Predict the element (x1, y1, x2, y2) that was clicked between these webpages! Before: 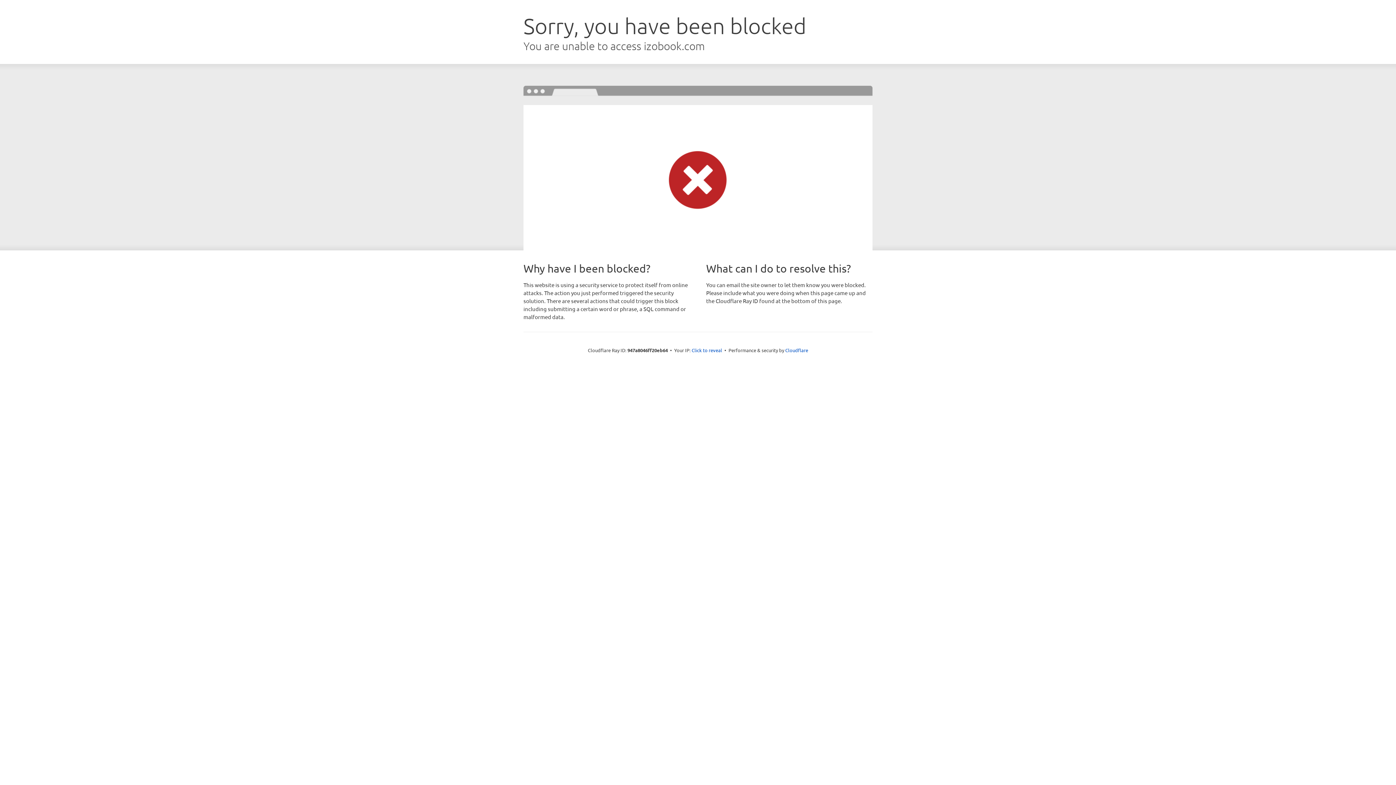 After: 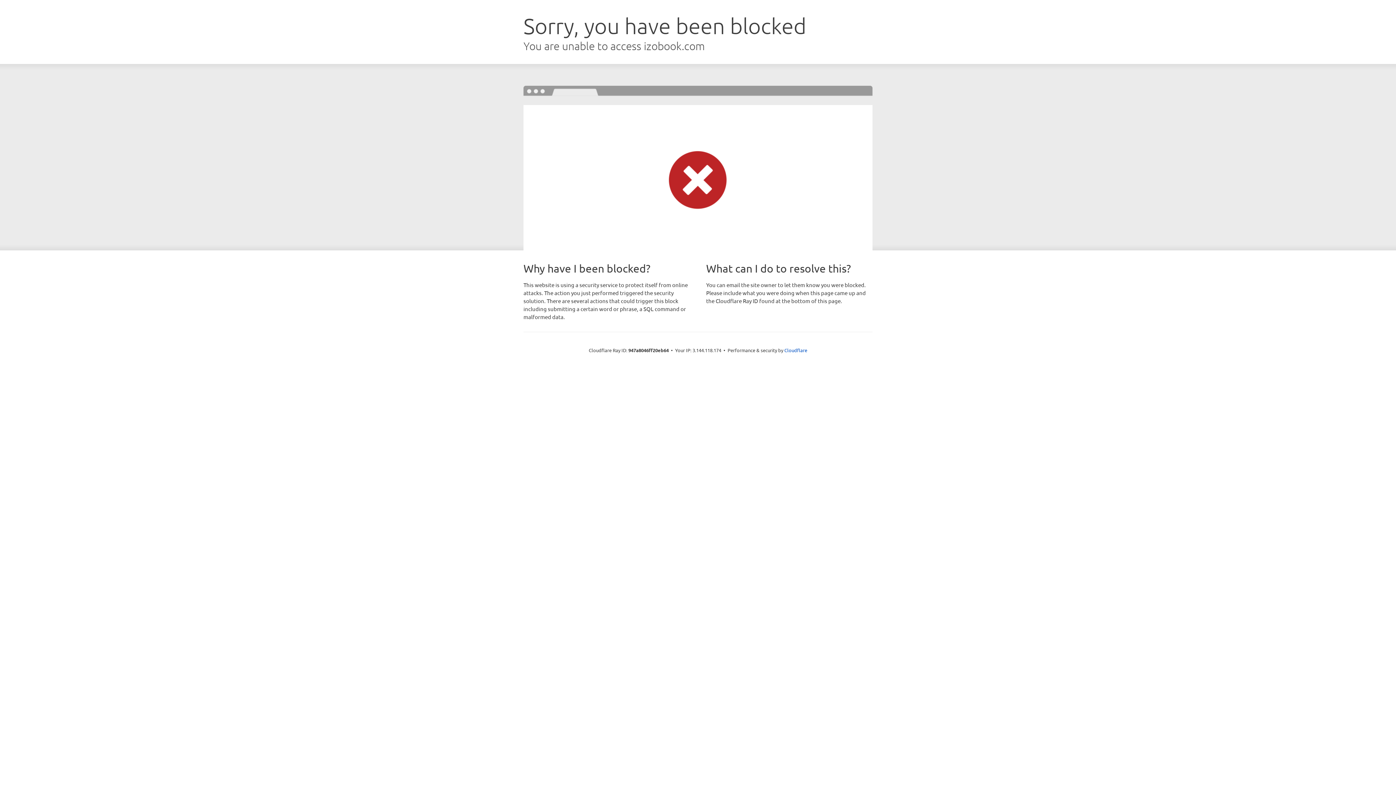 Action: label: Click to reveal bbox: (691, 346, 722, 353)